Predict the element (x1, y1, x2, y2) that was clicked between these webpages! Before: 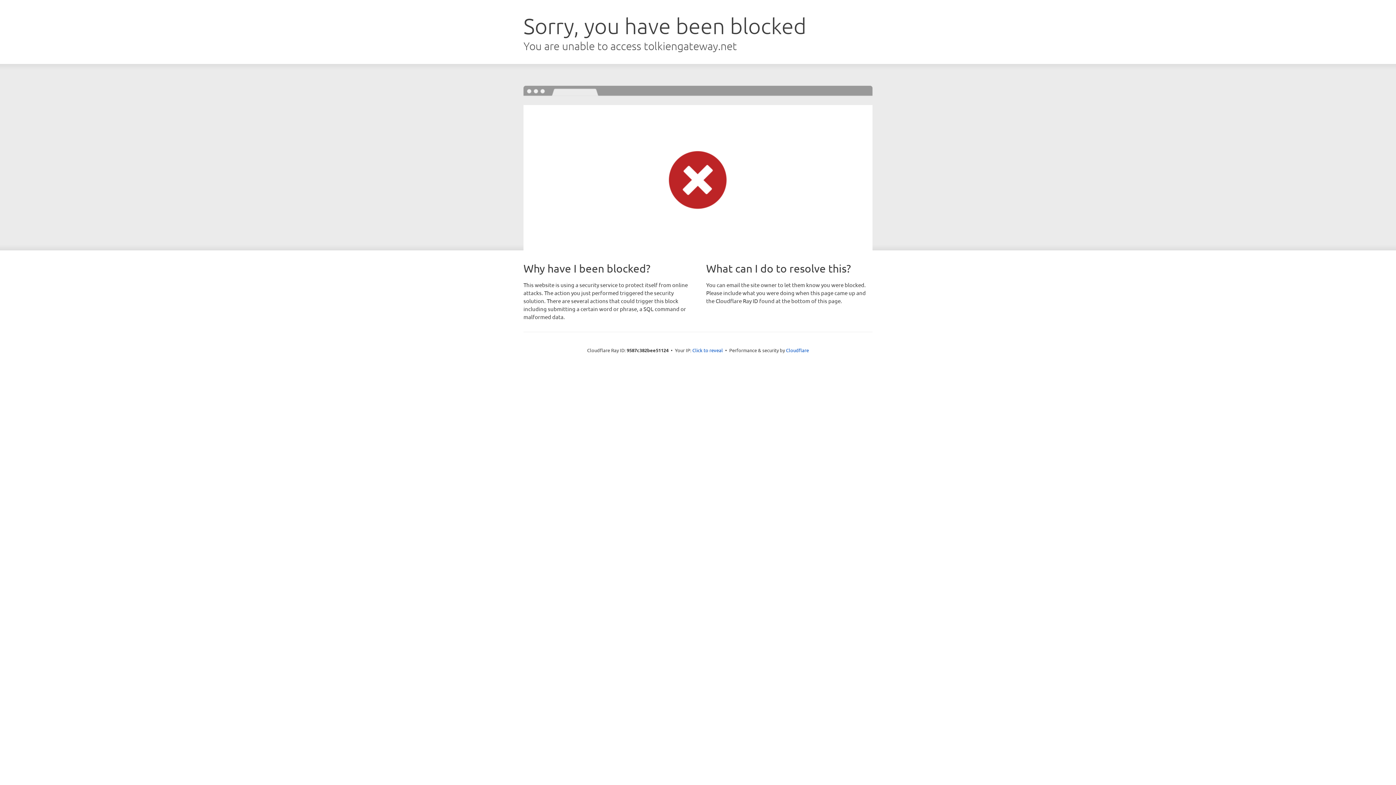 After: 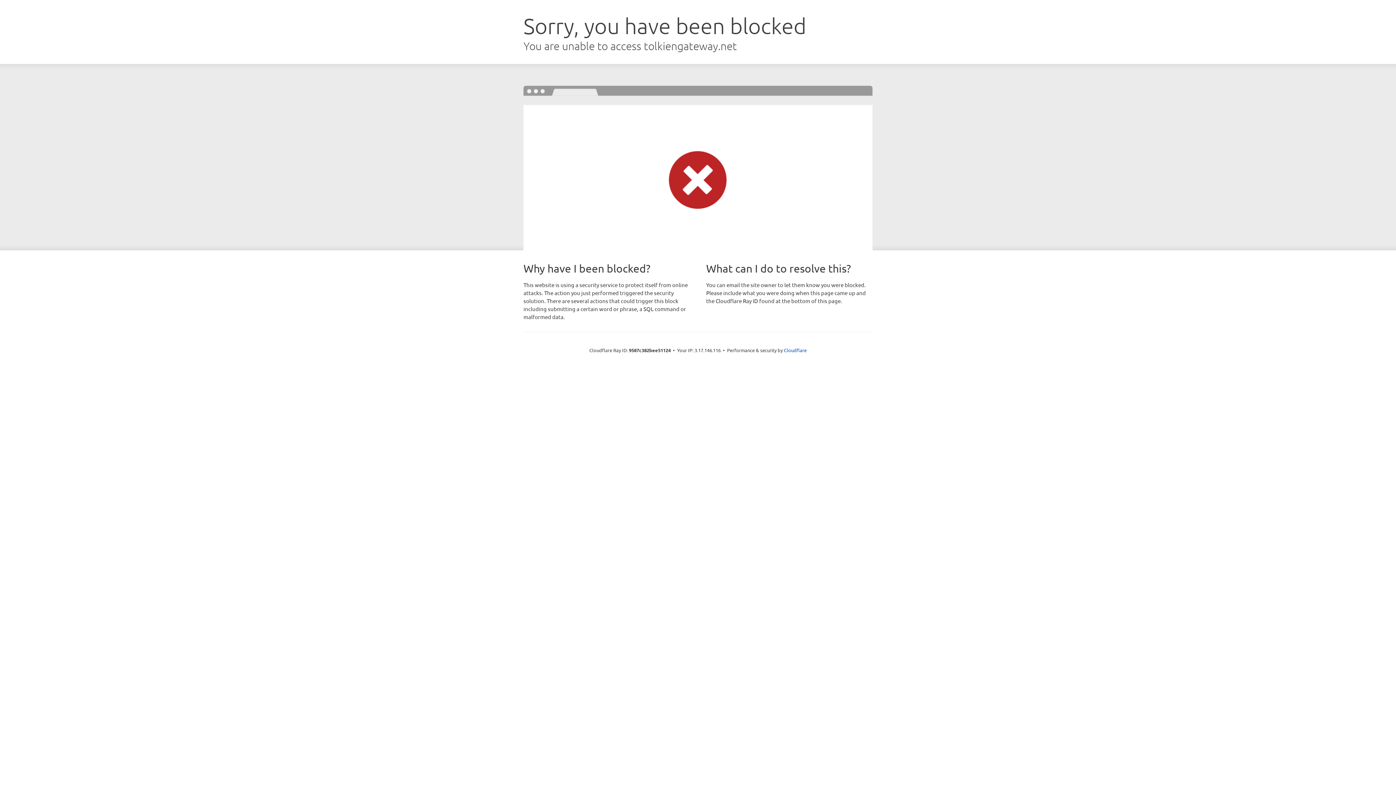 Action: bbox: (692, 346, 723, 353) label: Click to reveal